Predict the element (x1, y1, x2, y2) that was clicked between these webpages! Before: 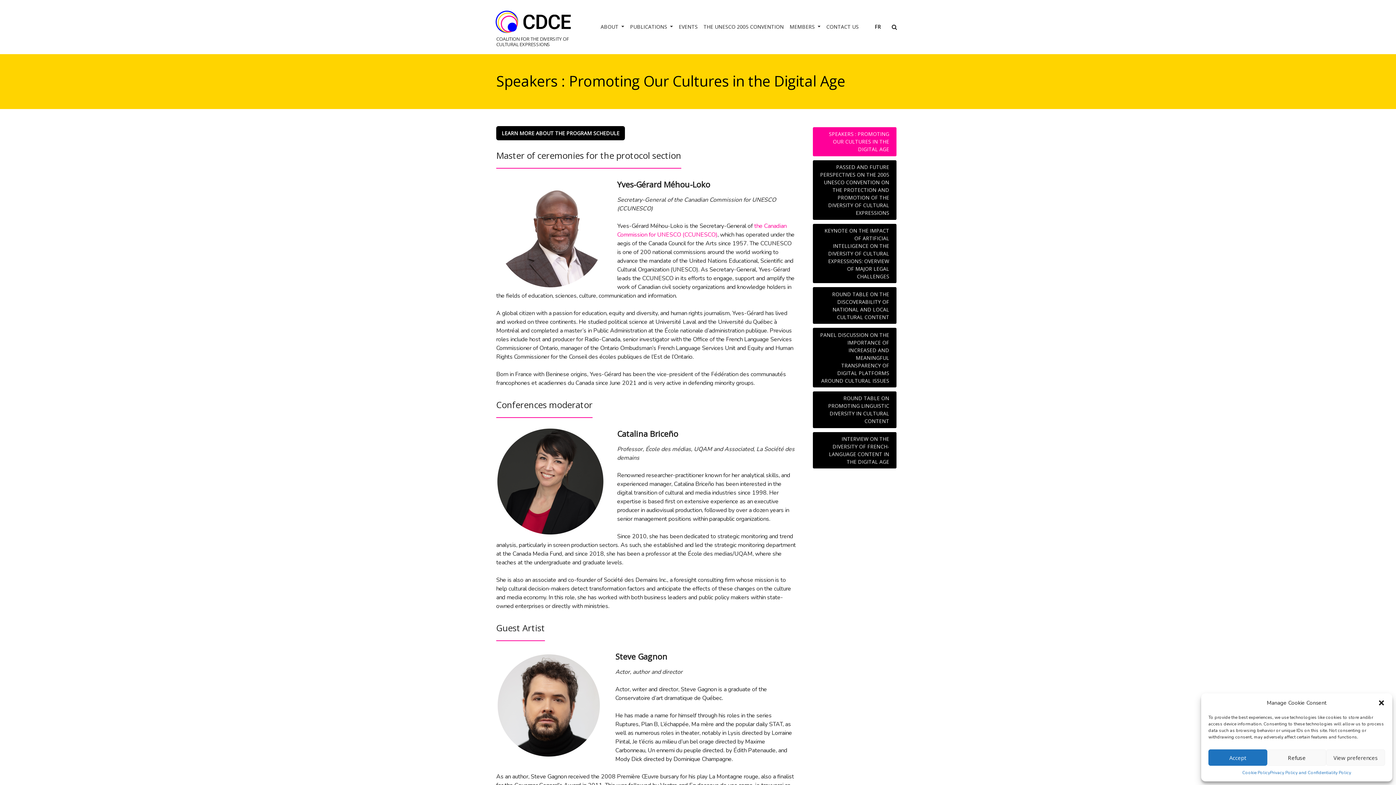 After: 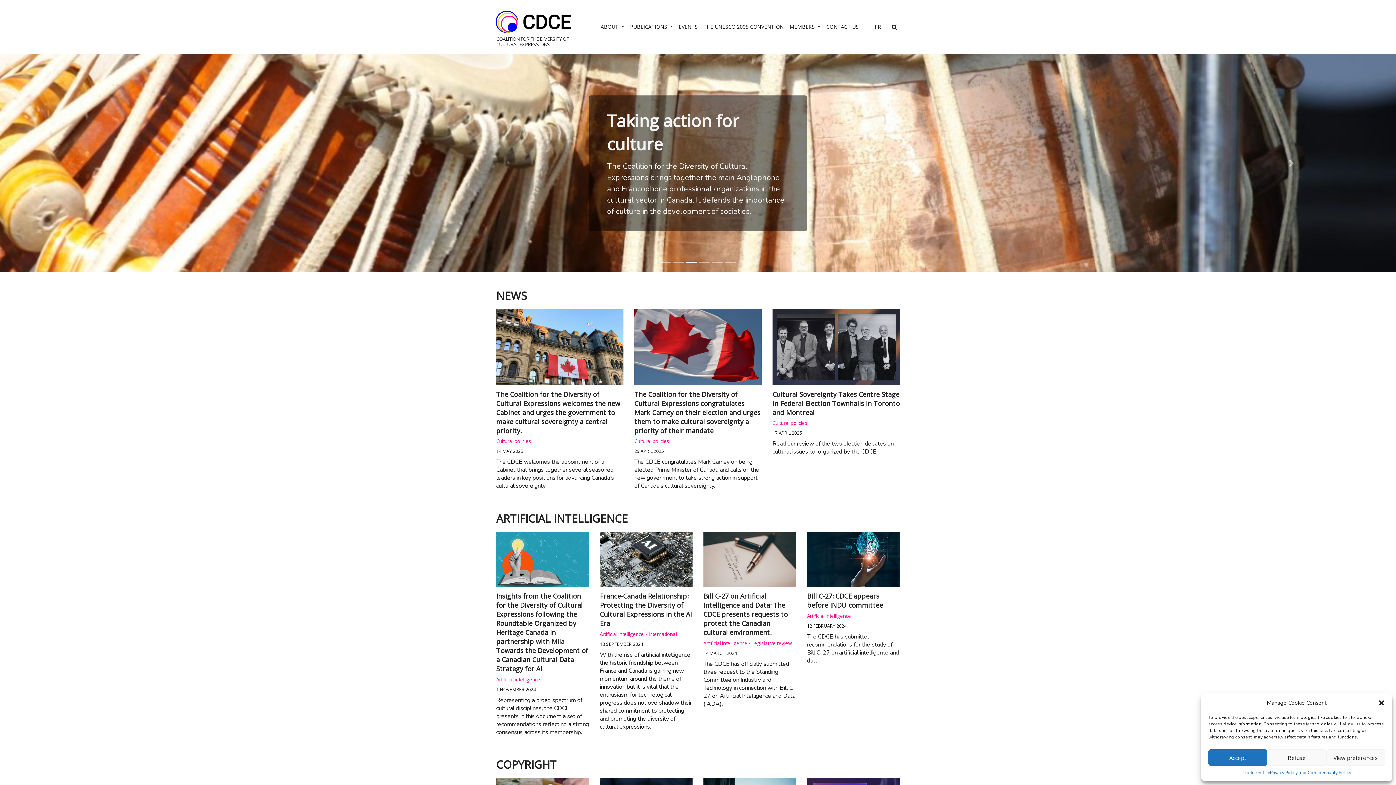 Action: bbox: (496, 33, 576, 47) label: COALITION FOR THE DIVERSITY OF CULTURAL EXPRESSIONS